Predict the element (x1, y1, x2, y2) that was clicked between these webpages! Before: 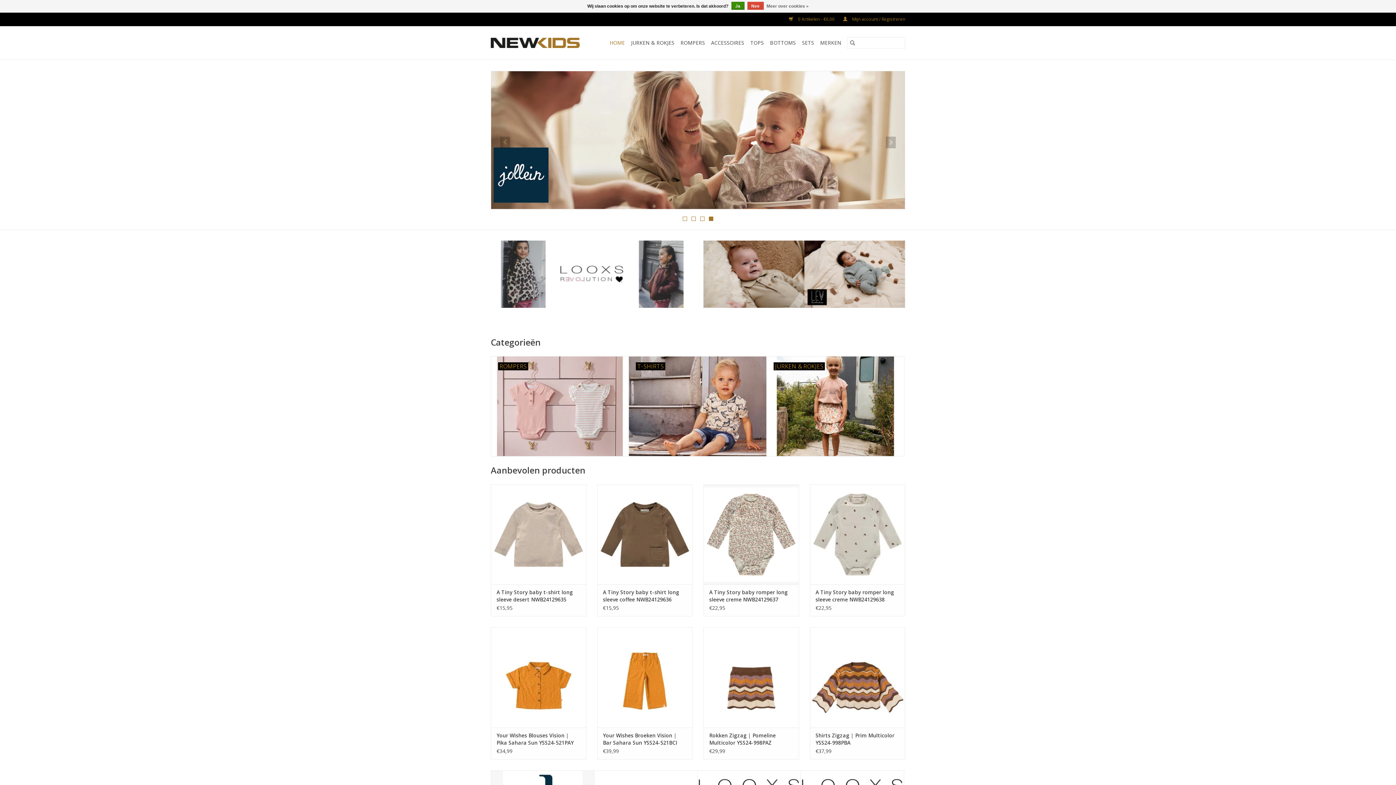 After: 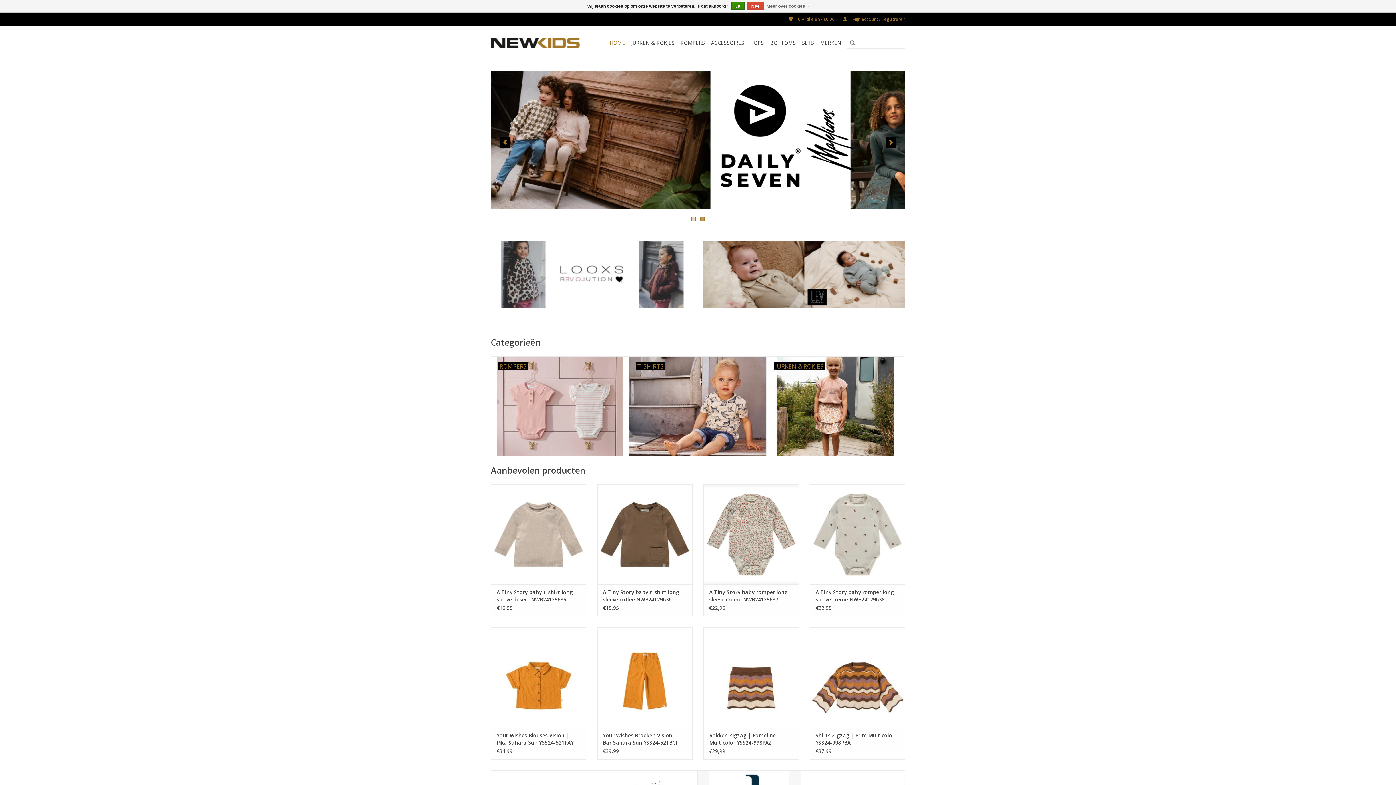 Action: bbox: (500, 136, 510, 148)